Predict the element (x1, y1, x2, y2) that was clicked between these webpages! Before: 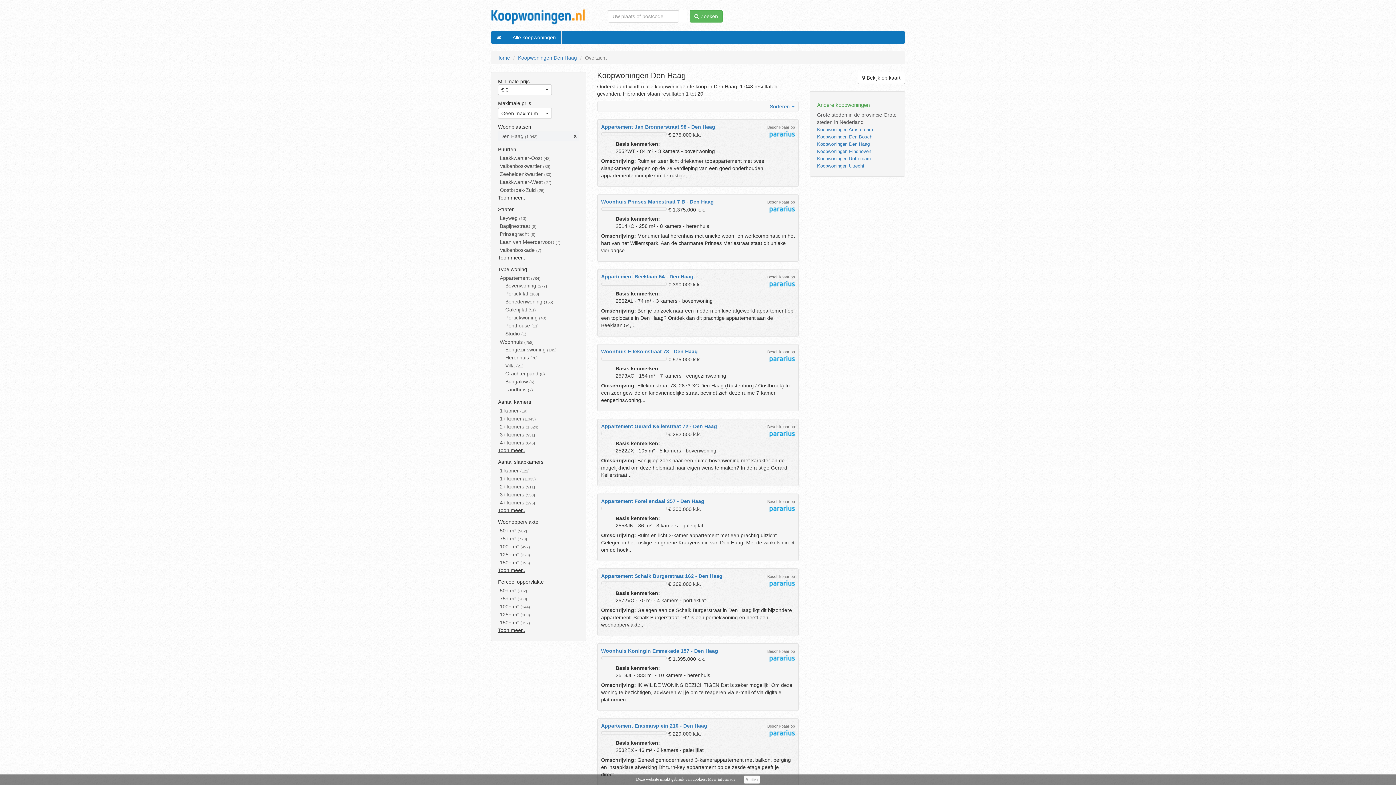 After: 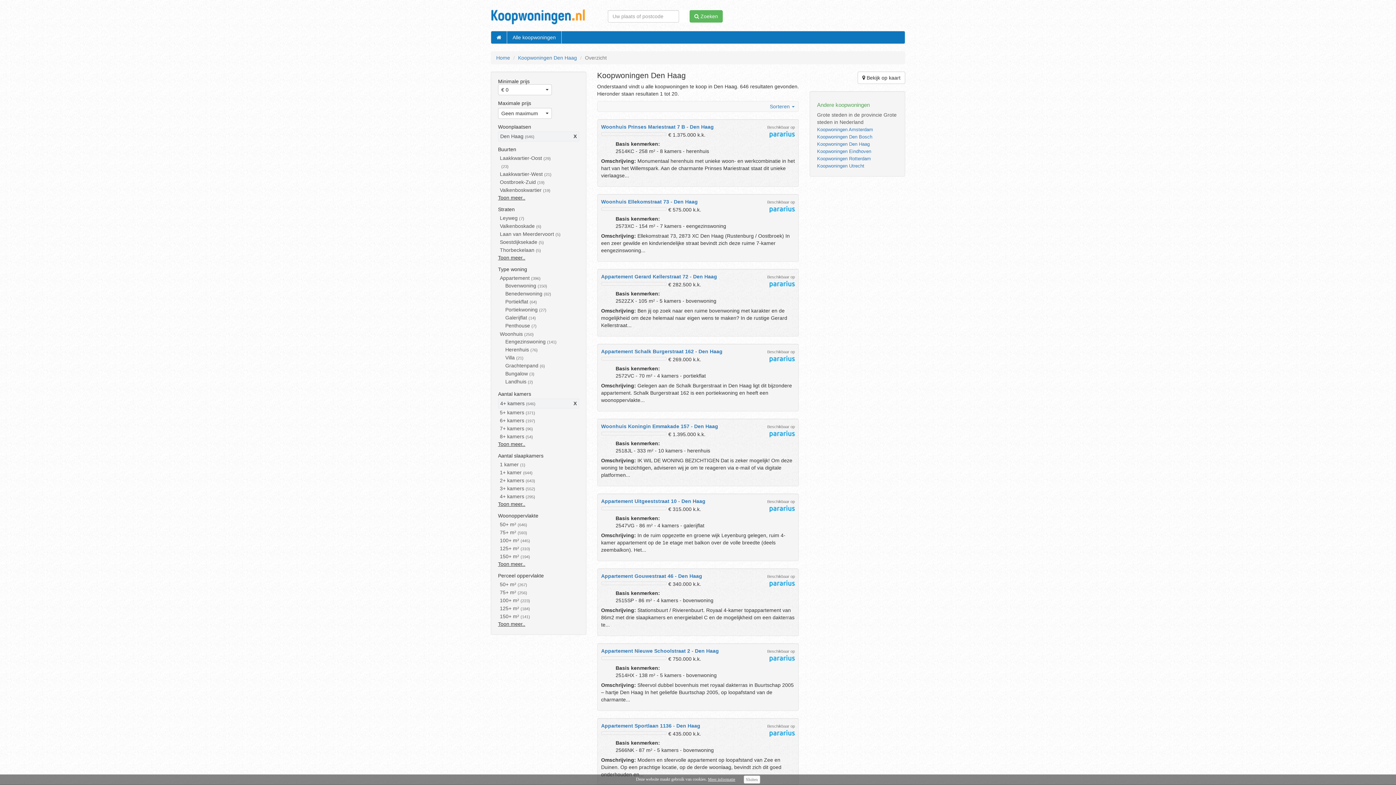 Action: label: 4+ kamers bbox: (500, 440, 524, 445)